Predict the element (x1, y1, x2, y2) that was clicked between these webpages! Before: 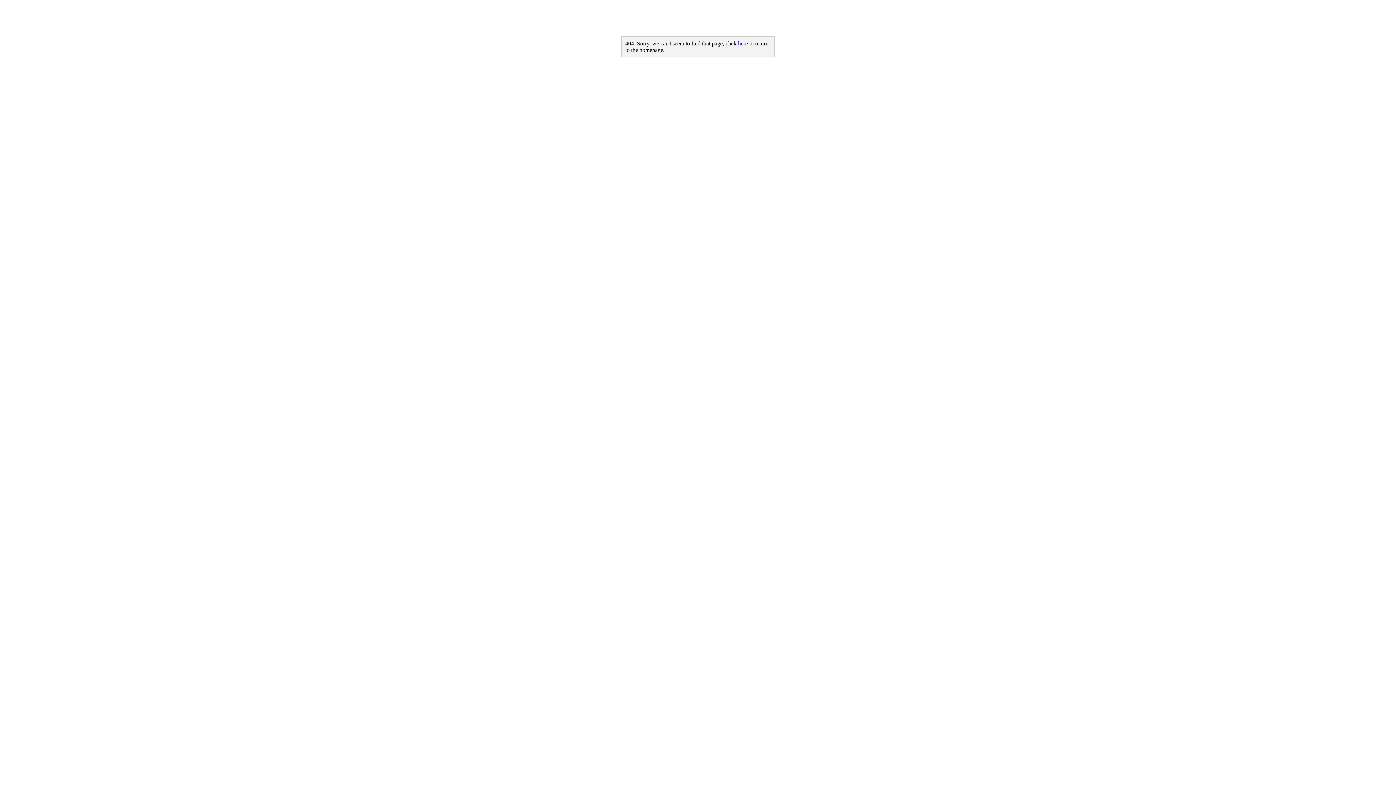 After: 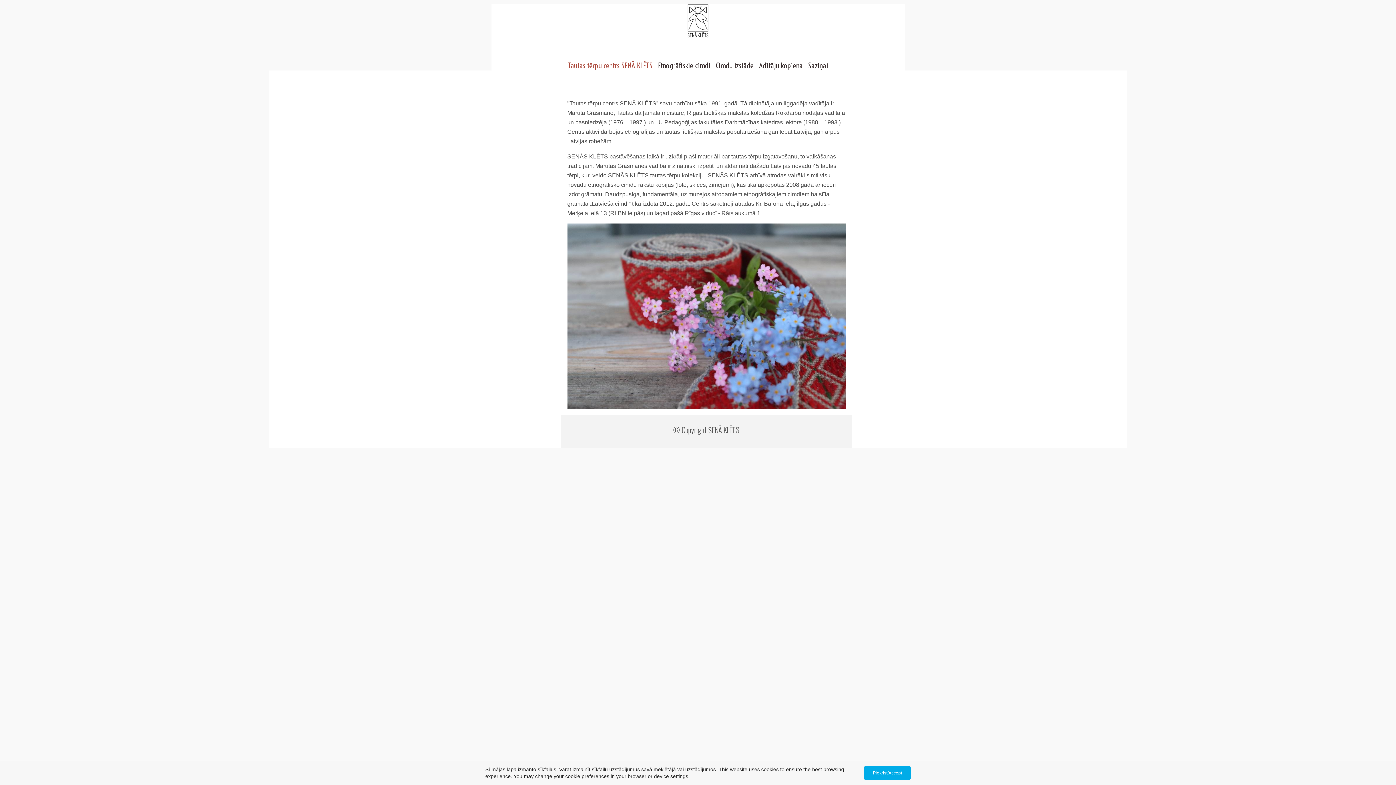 Action: bbox: (738, 40, 748, 46) label: here